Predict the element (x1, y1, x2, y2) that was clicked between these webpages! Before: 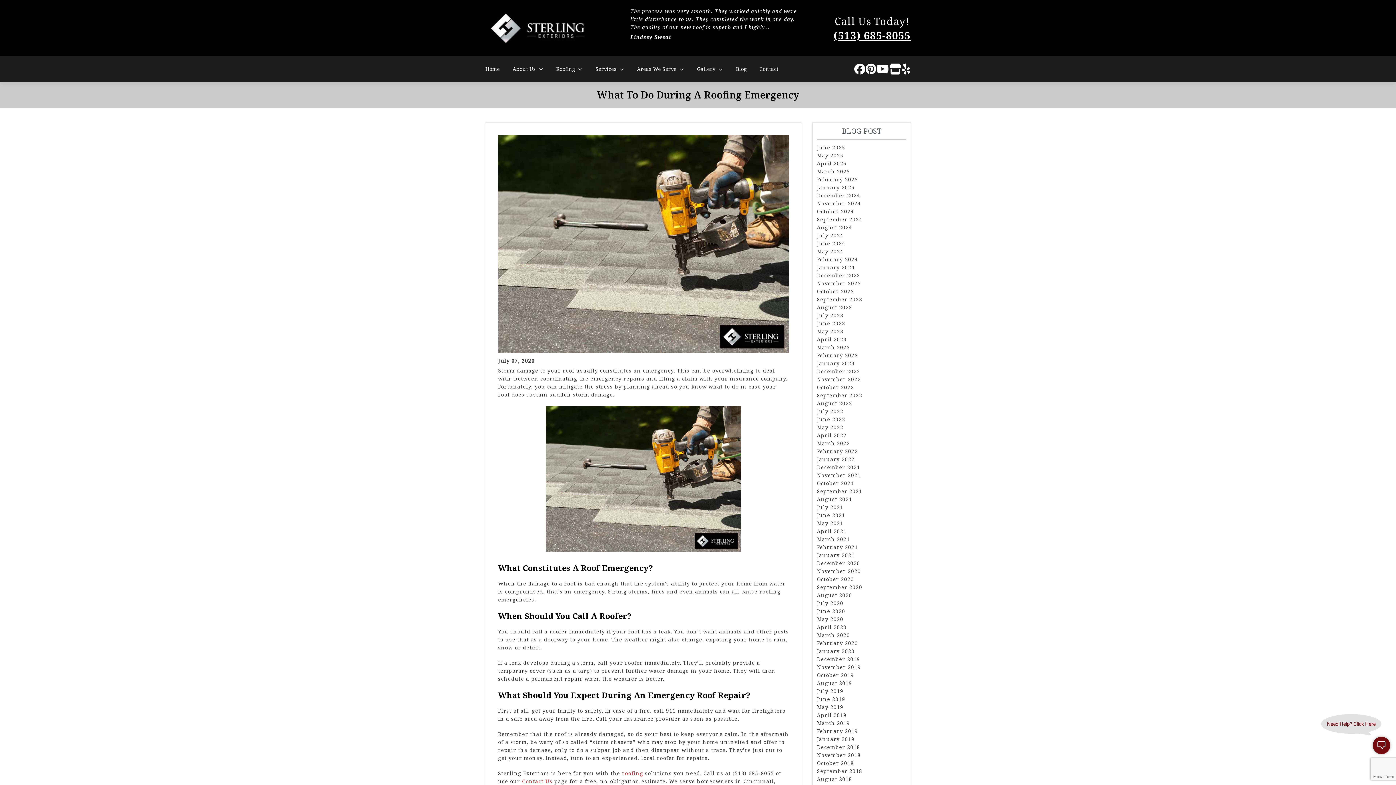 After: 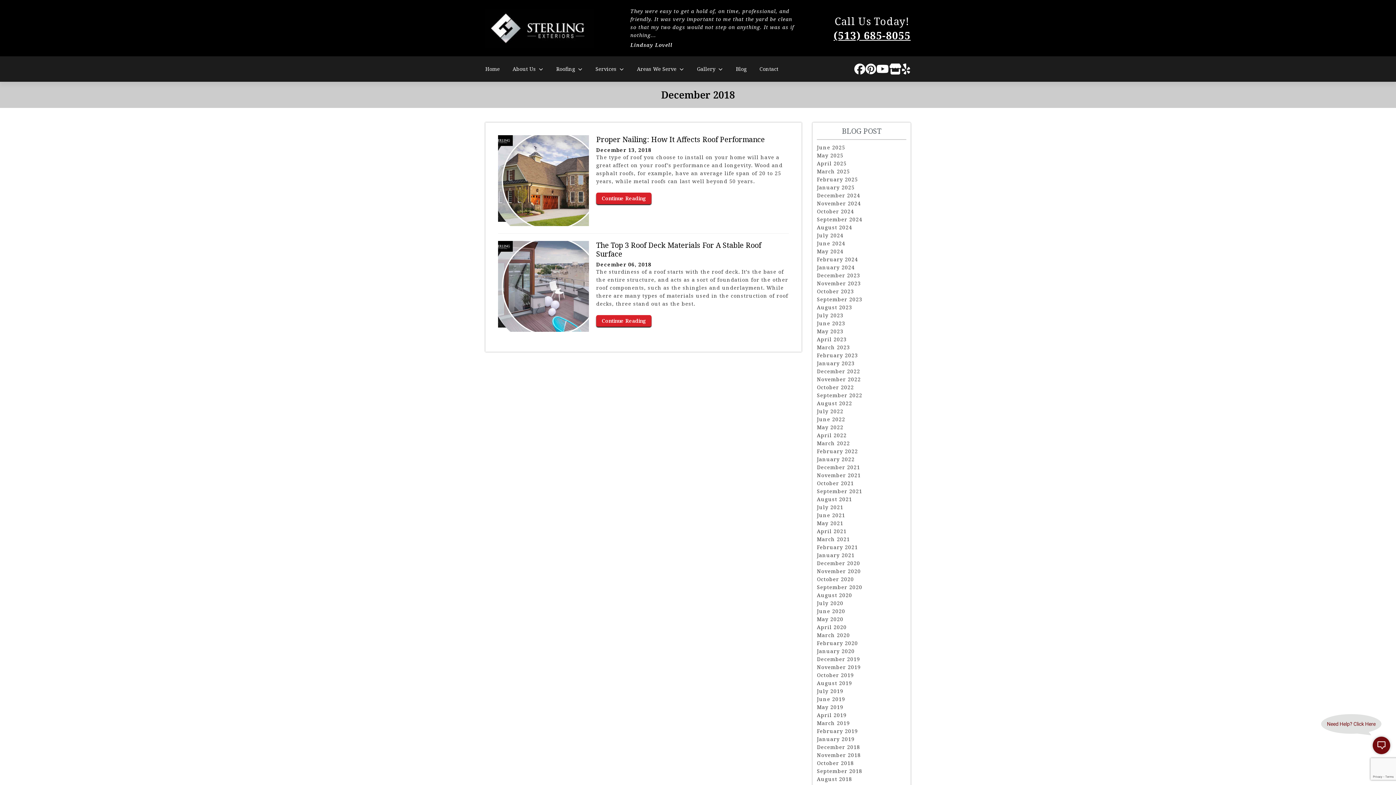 Action: bbox: (817, 744, 860, 750) label: December 2018